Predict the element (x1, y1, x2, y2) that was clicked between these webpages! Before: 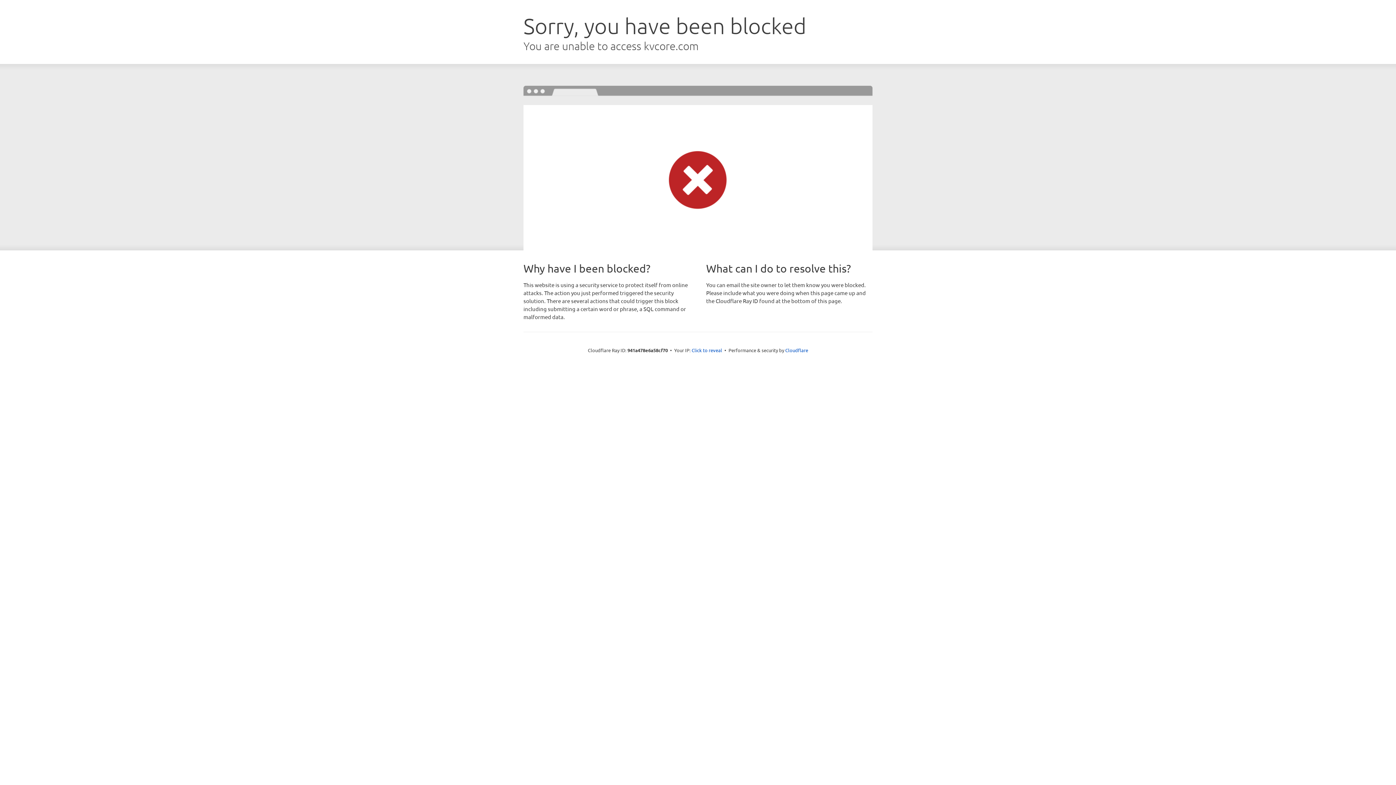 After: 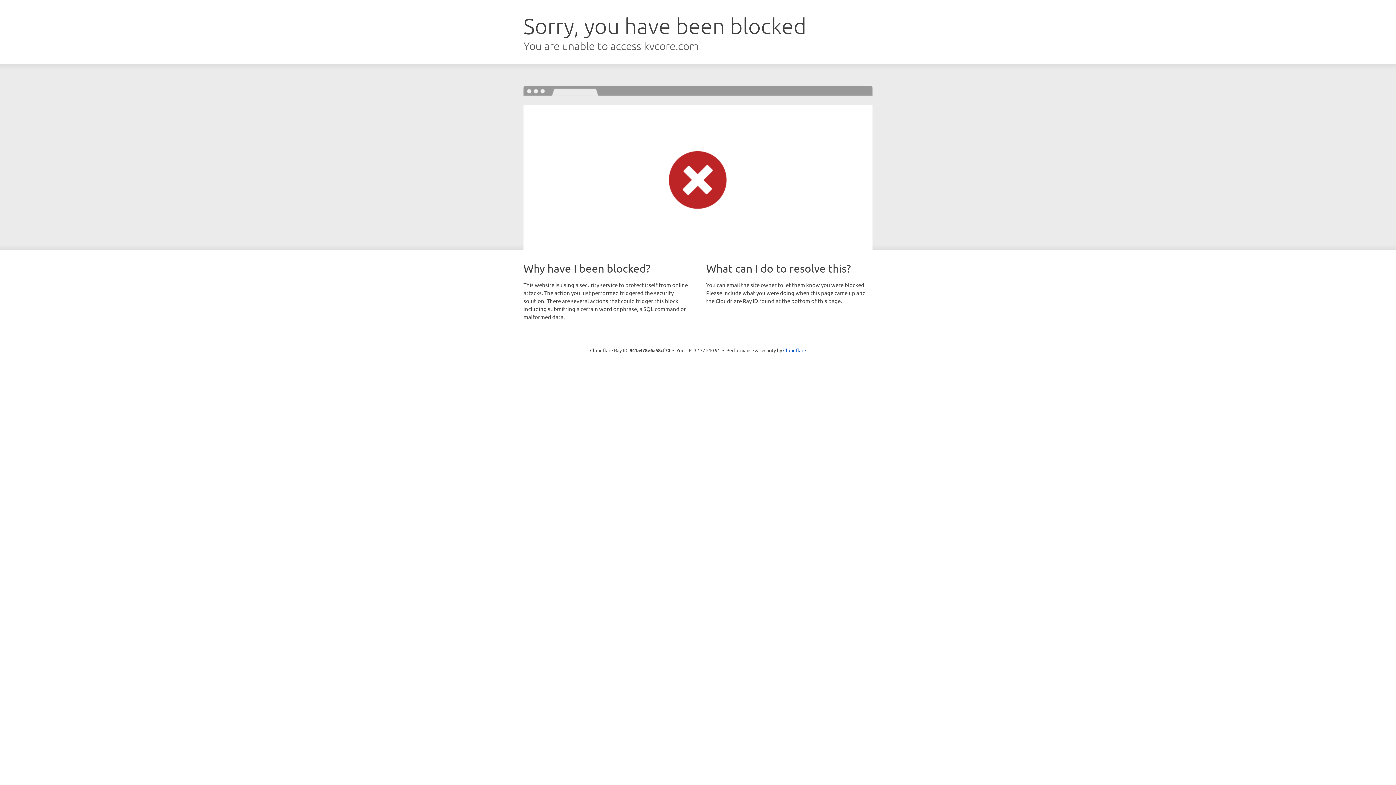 Action: label: Click to reveal bbox: (691, 346, 722, 353)